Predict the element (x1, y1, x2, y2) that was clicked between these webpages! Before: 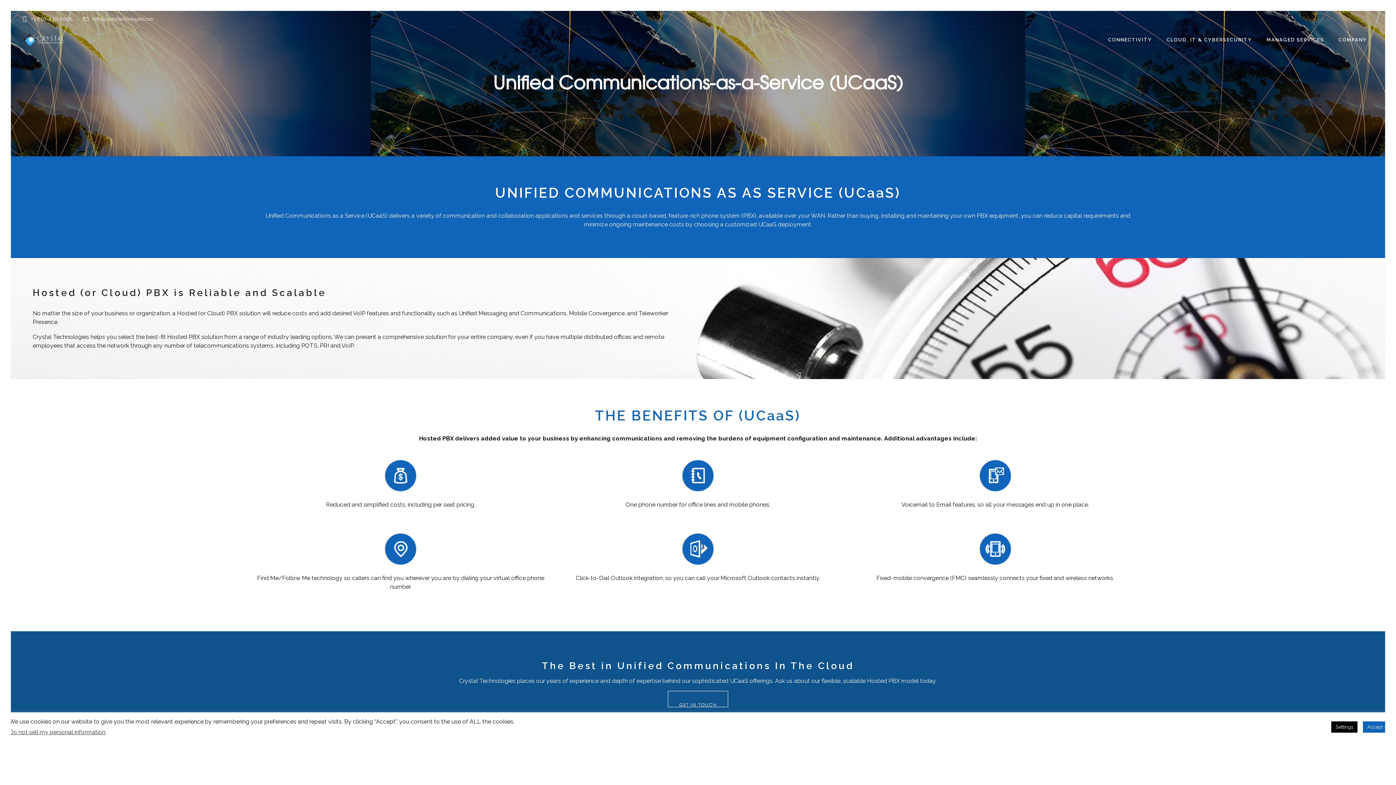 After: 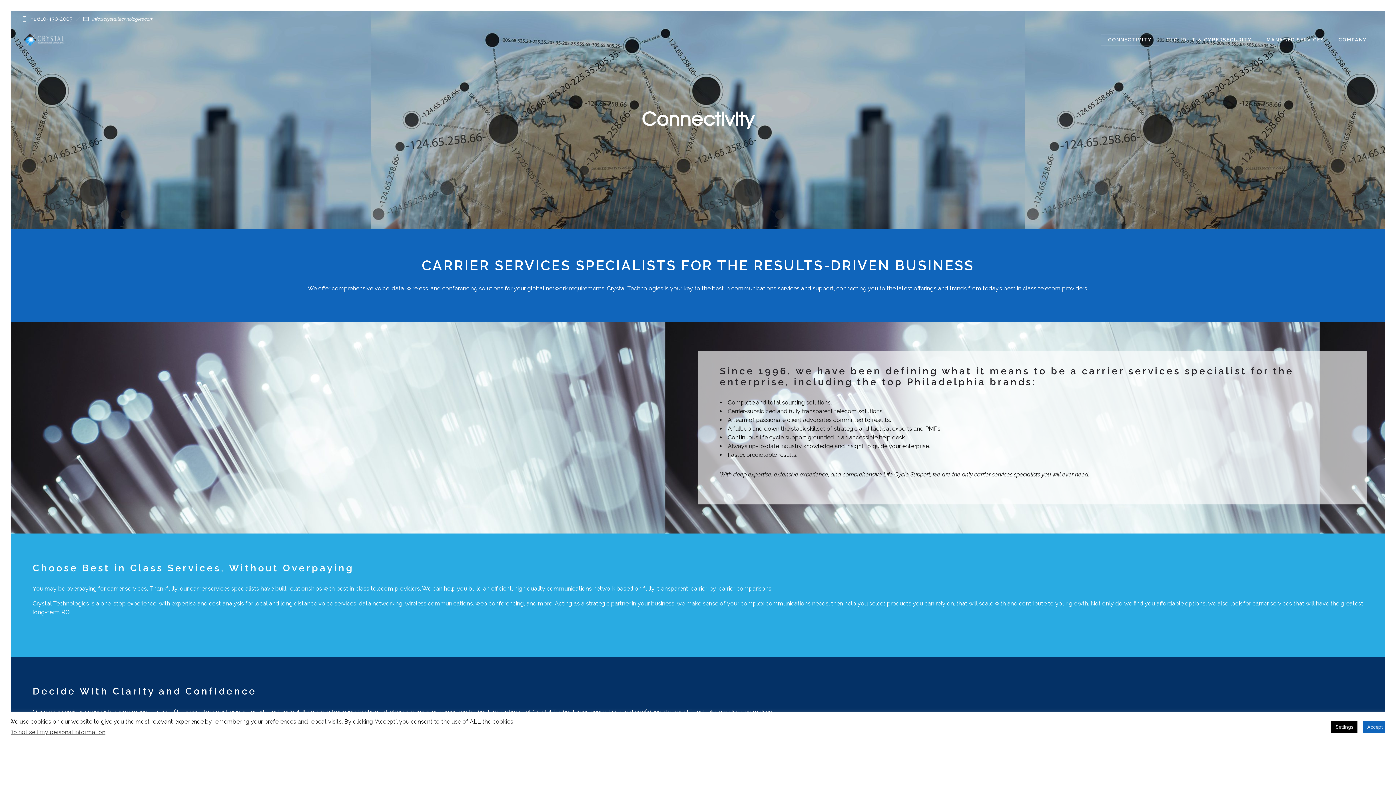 Action: label: CONNECTIVITY bbox: (1101, 34, 1159, 45)